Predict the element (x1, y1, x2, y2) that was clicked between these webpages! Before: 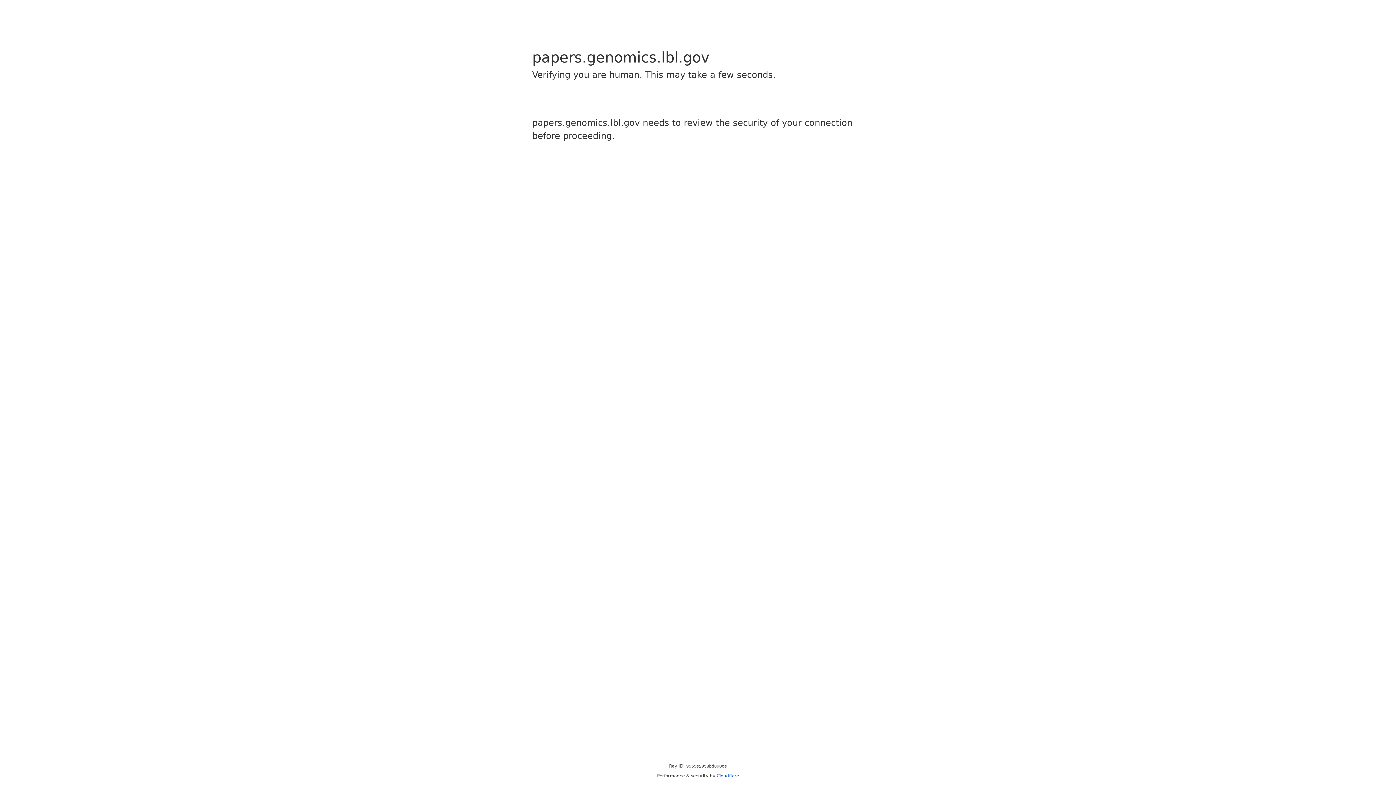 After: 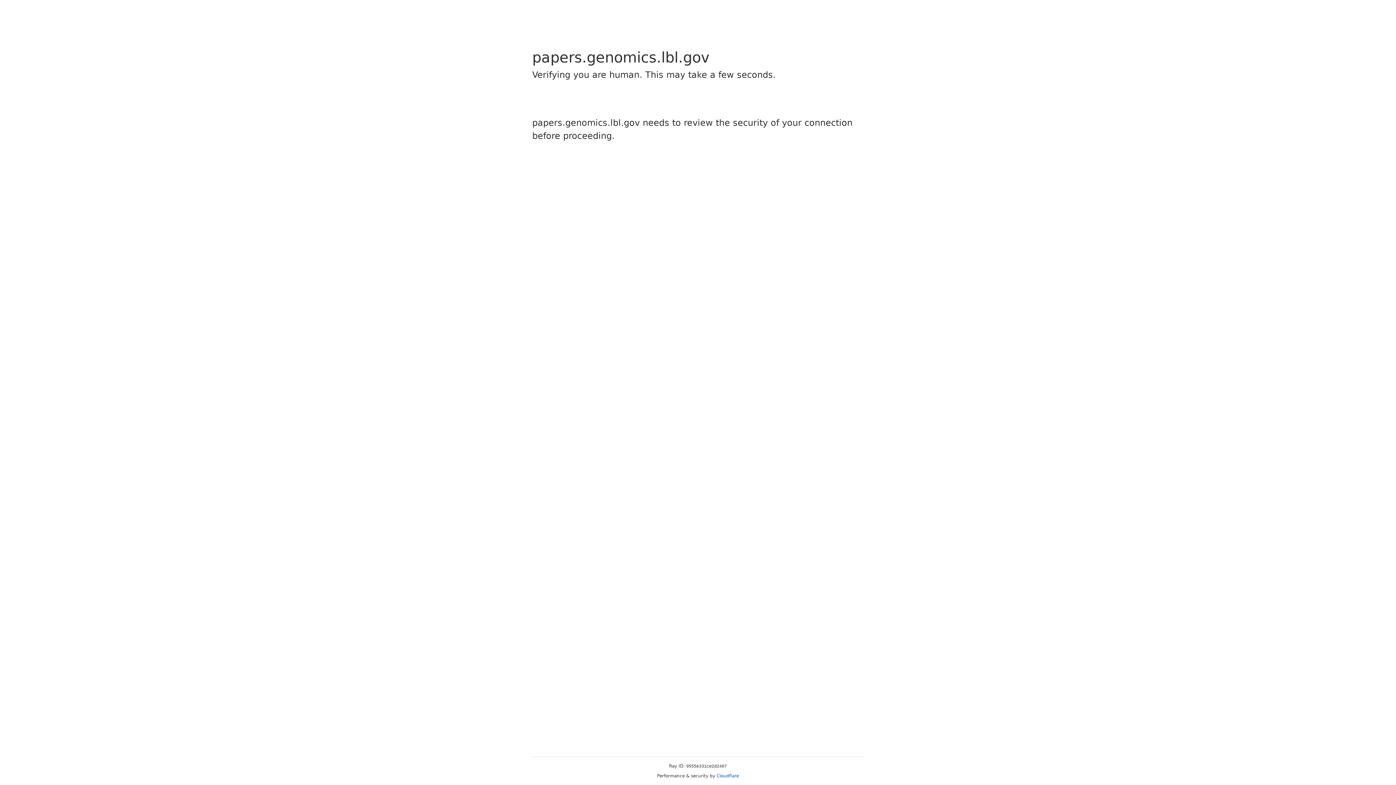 Action: bbox: (716, 773, 739, 778) label: Cloudflare